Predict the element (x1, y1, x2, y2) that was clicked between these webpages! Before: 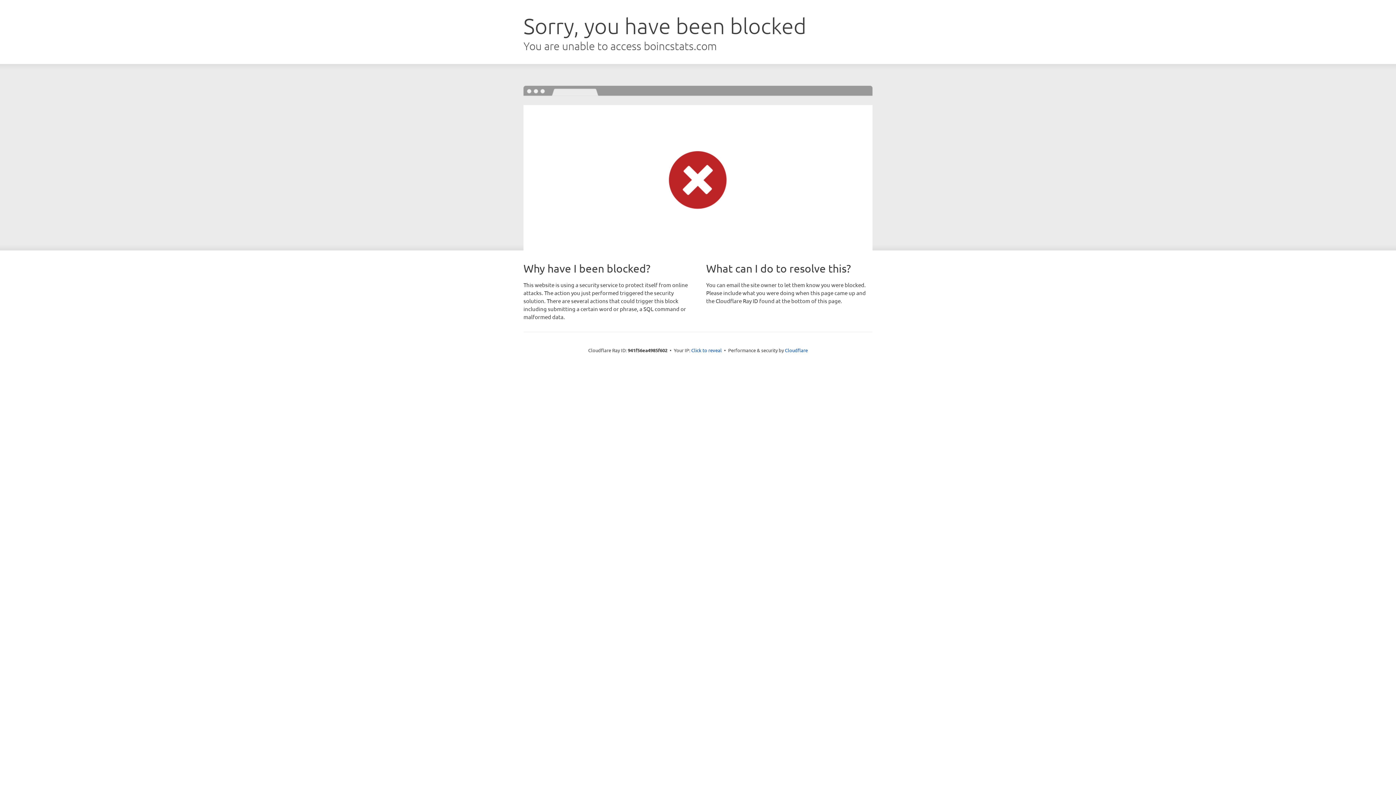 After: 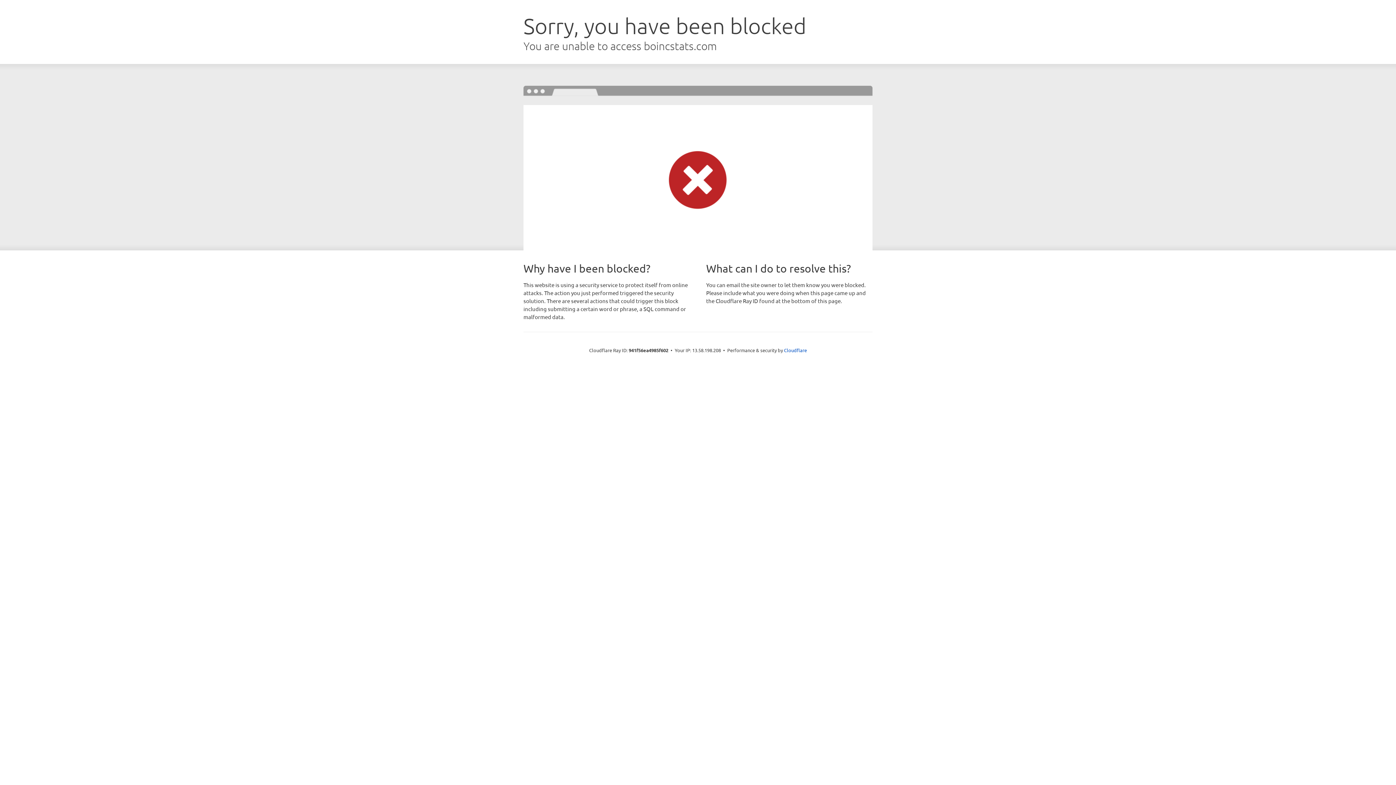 Action: label: Click to reveal bbox: (691, 346, 722, 353)